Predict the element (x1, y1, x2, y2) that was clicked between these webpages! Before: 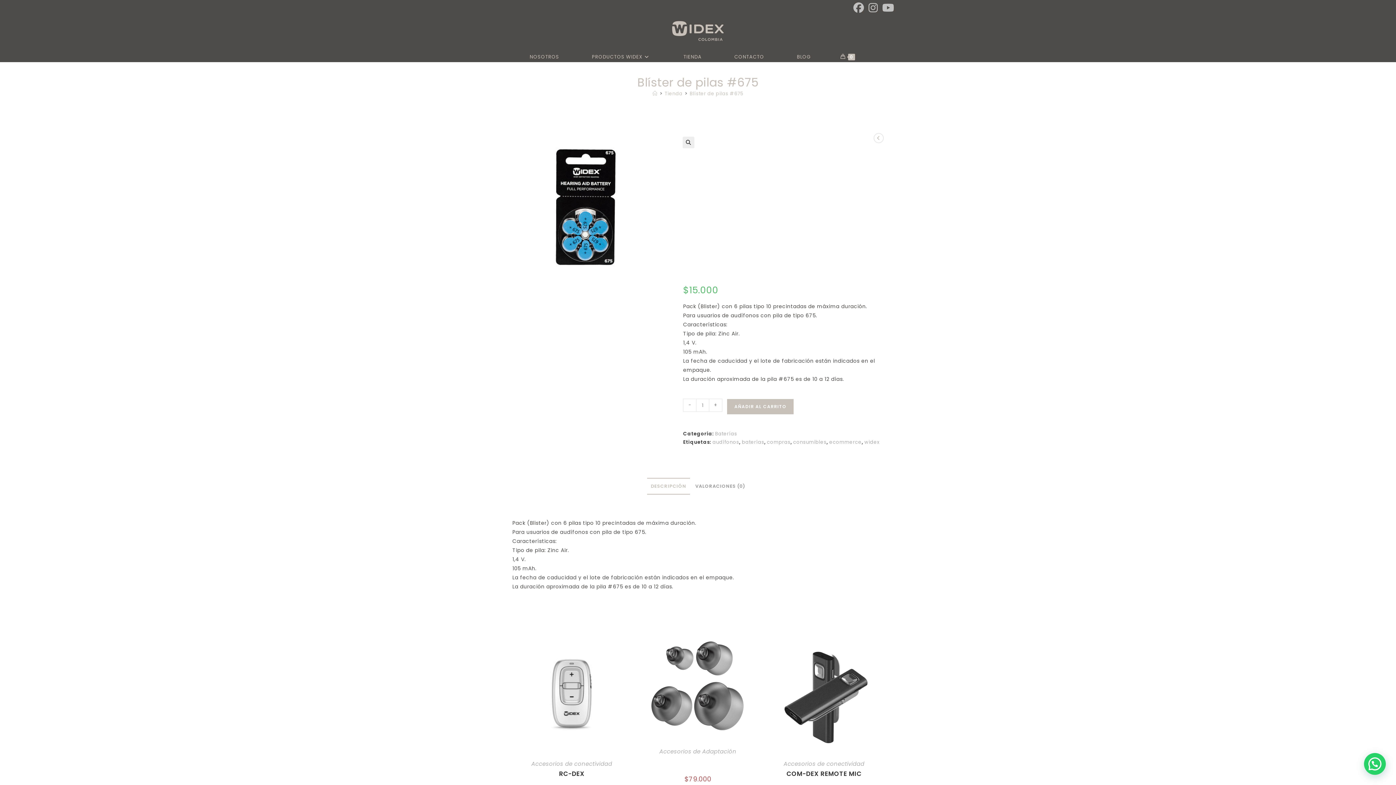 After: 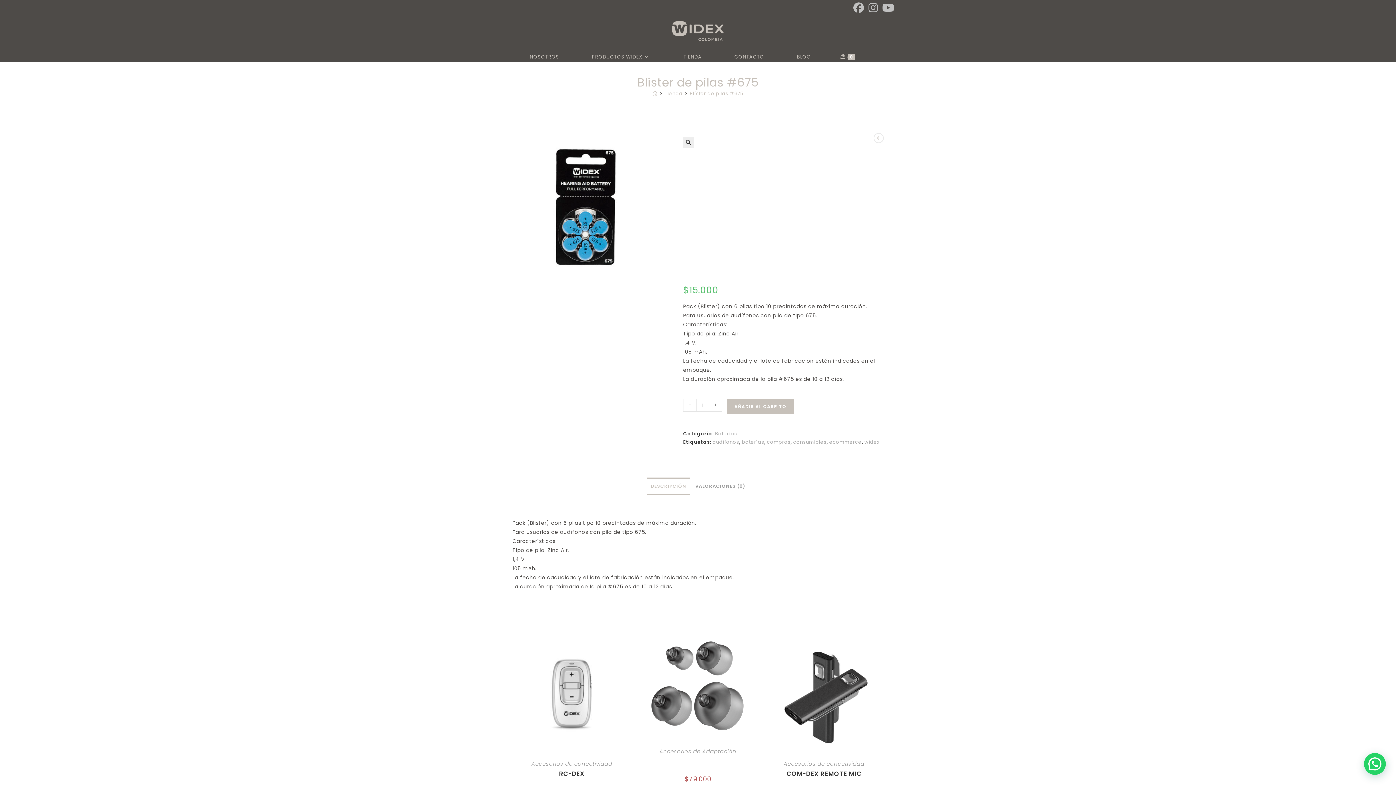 Action: label: DESCRIPCIÓN bbox: (647, 478, 690, 494)